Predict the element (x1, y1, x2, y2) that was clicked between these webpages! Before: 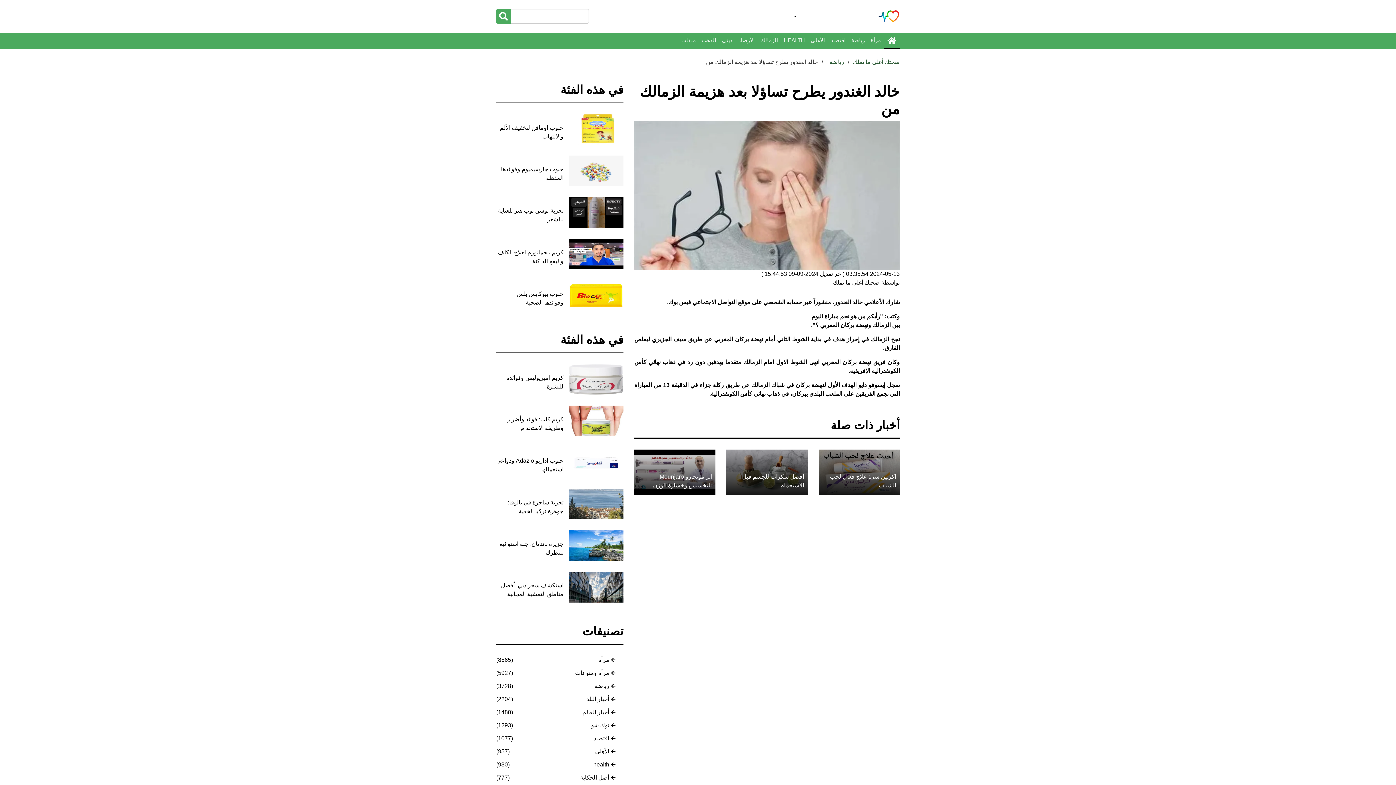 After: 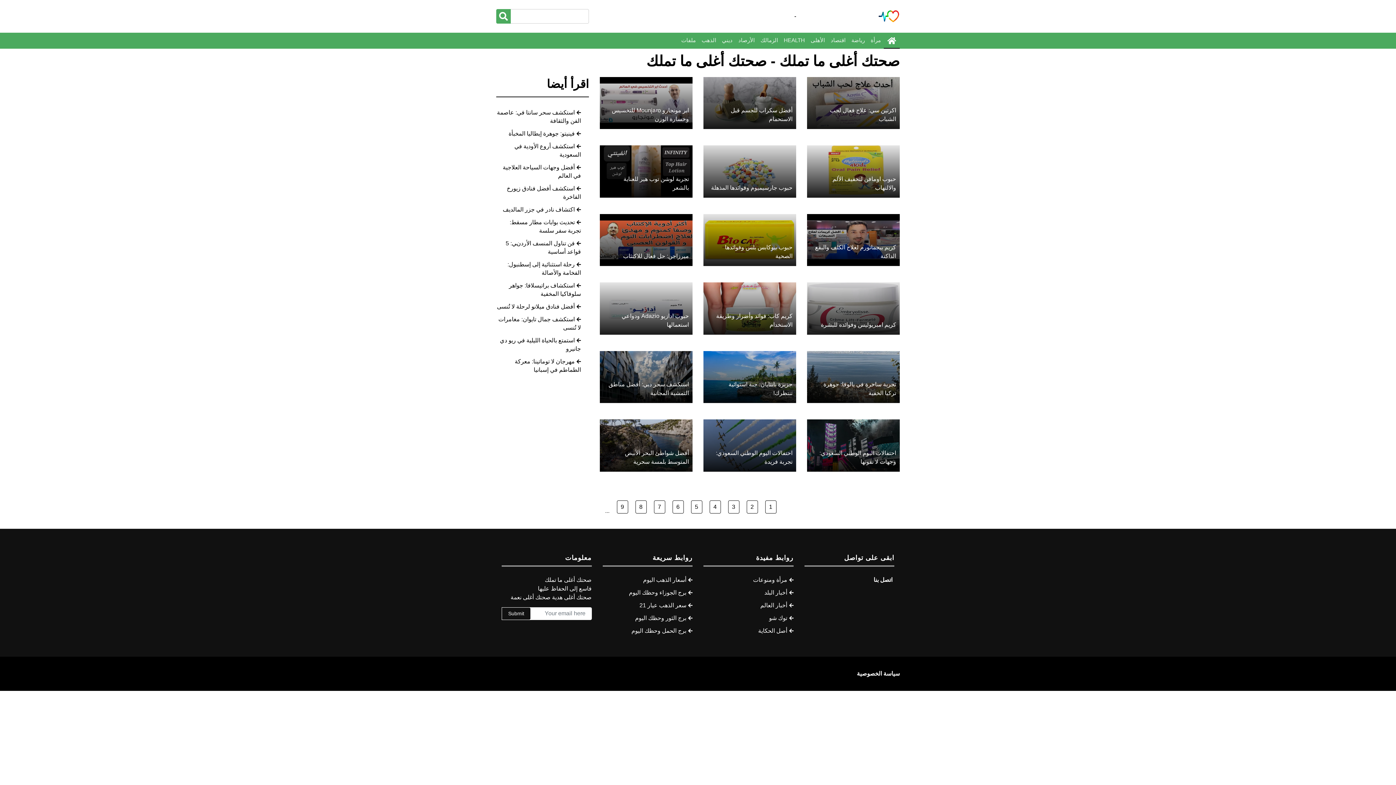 Action: label: صحتك أغلى ما تملك bbox: (833, 279, 880, 285)